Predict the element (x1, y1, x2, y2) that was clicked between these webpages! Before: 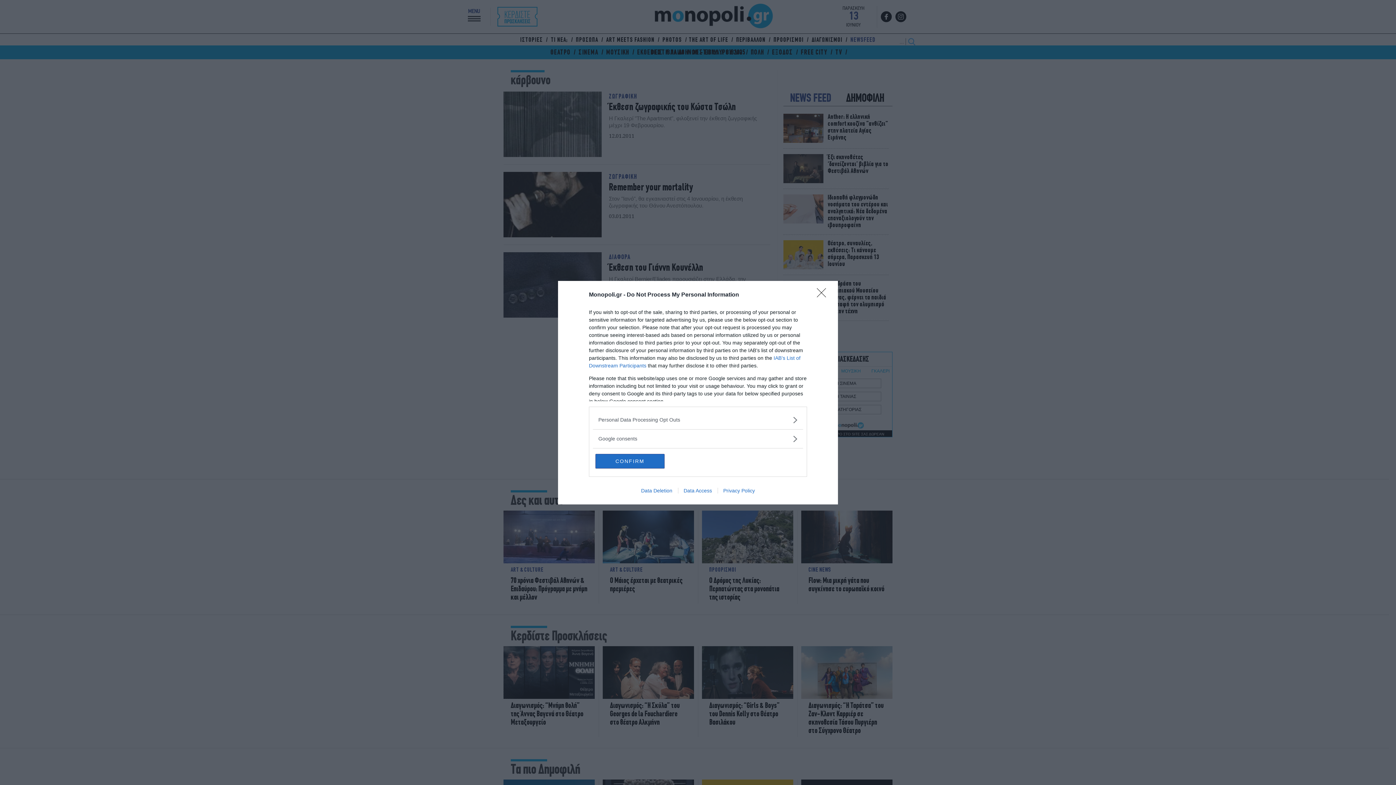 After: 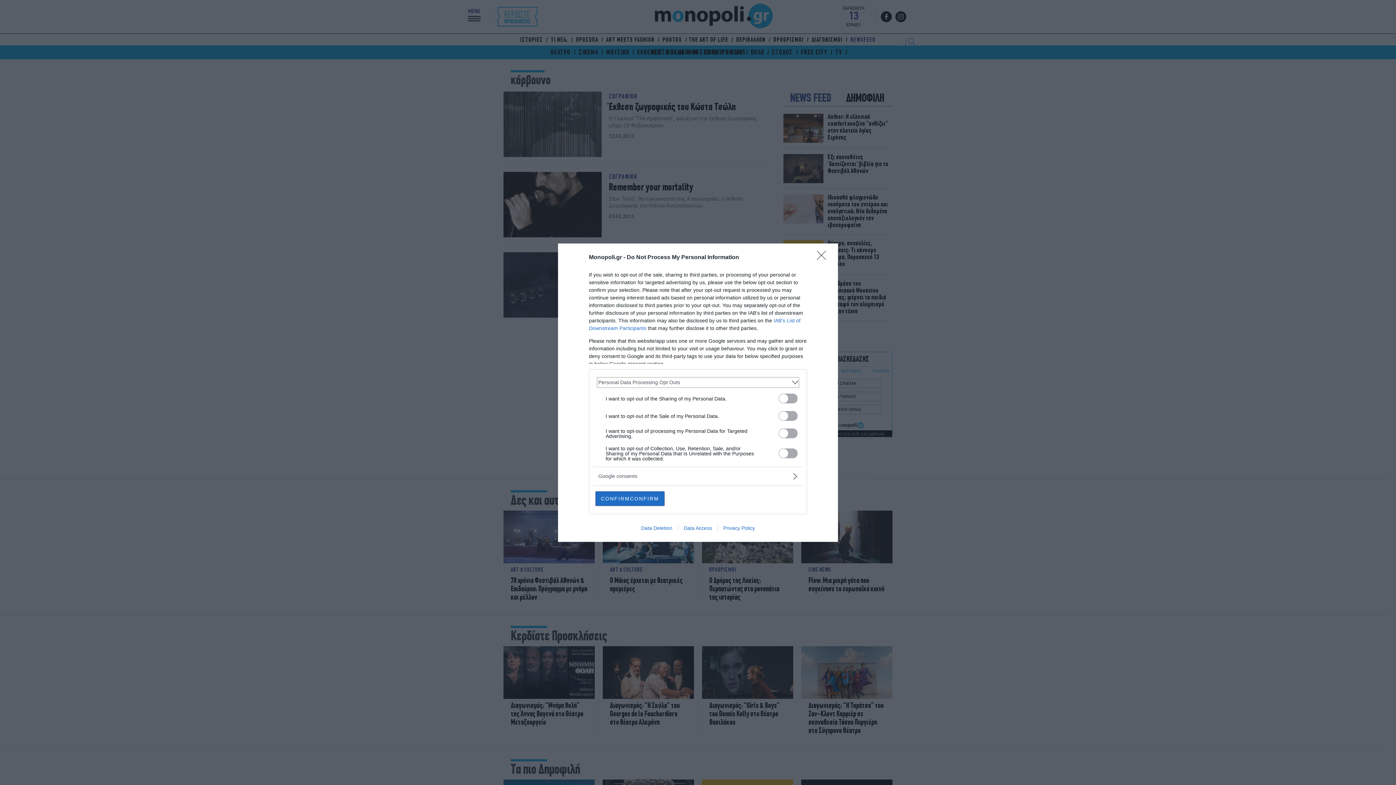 Action: bbox: (598, 416, 797, 423) label: Opt-Outs